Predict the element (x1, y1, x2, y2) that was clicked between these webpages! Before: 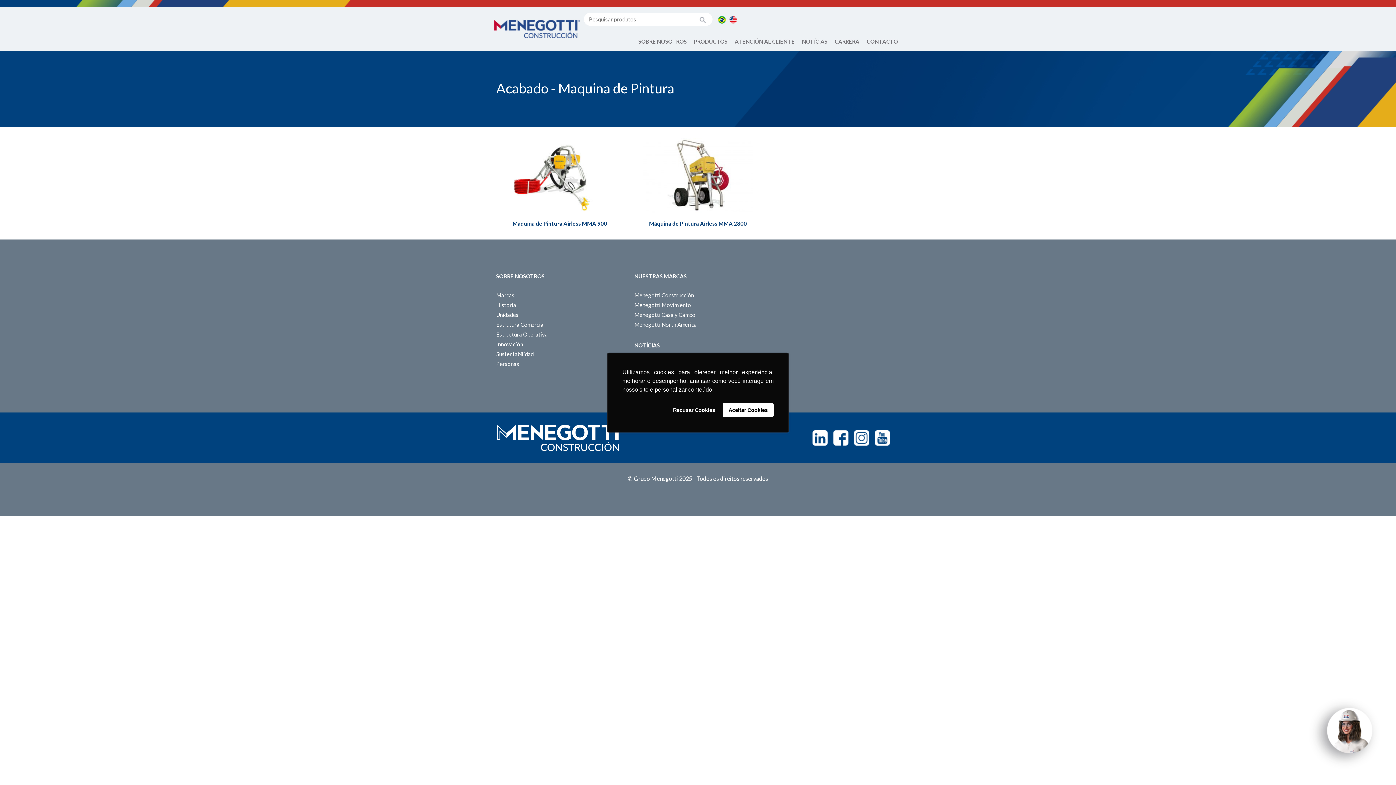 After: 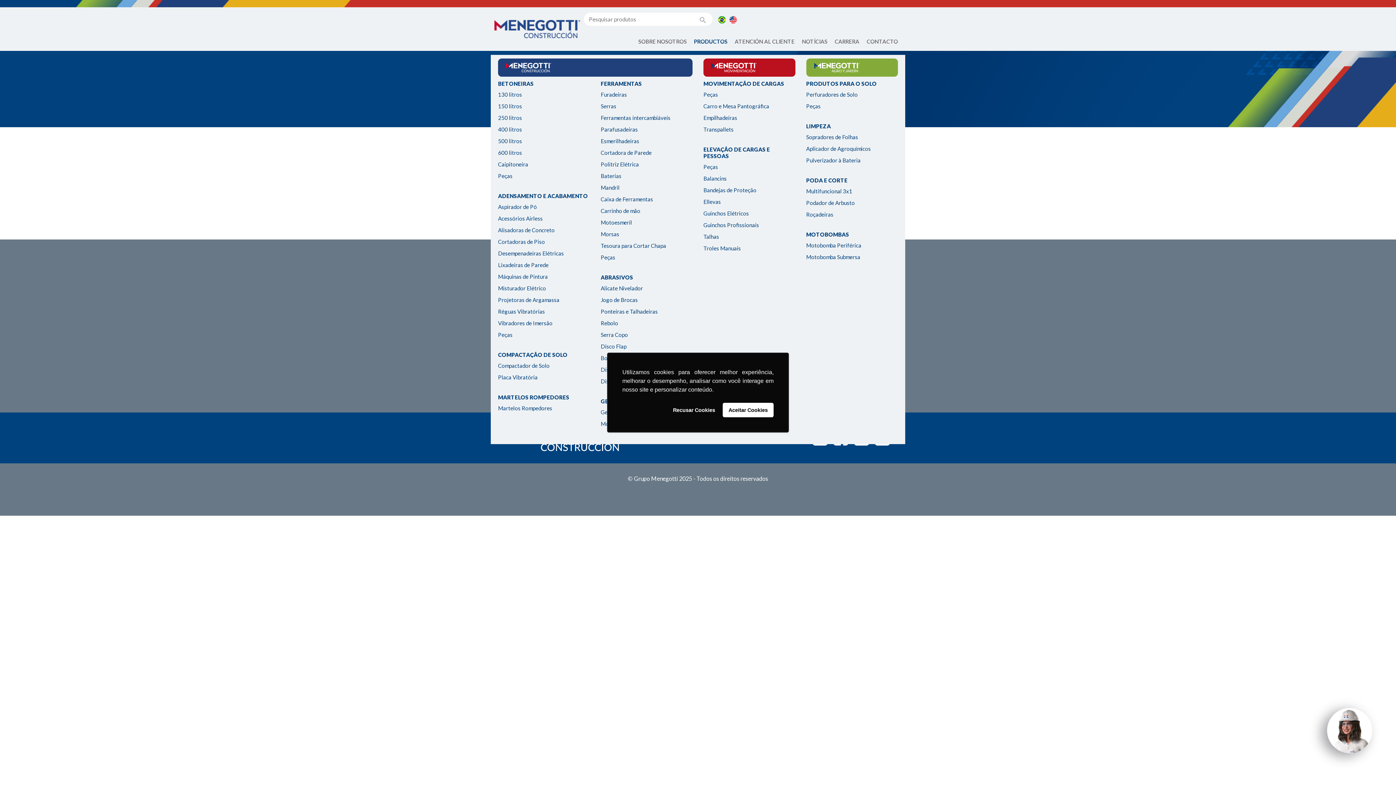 Action: label: PRODUCTOS bbox: (690, 37, 731, 45)